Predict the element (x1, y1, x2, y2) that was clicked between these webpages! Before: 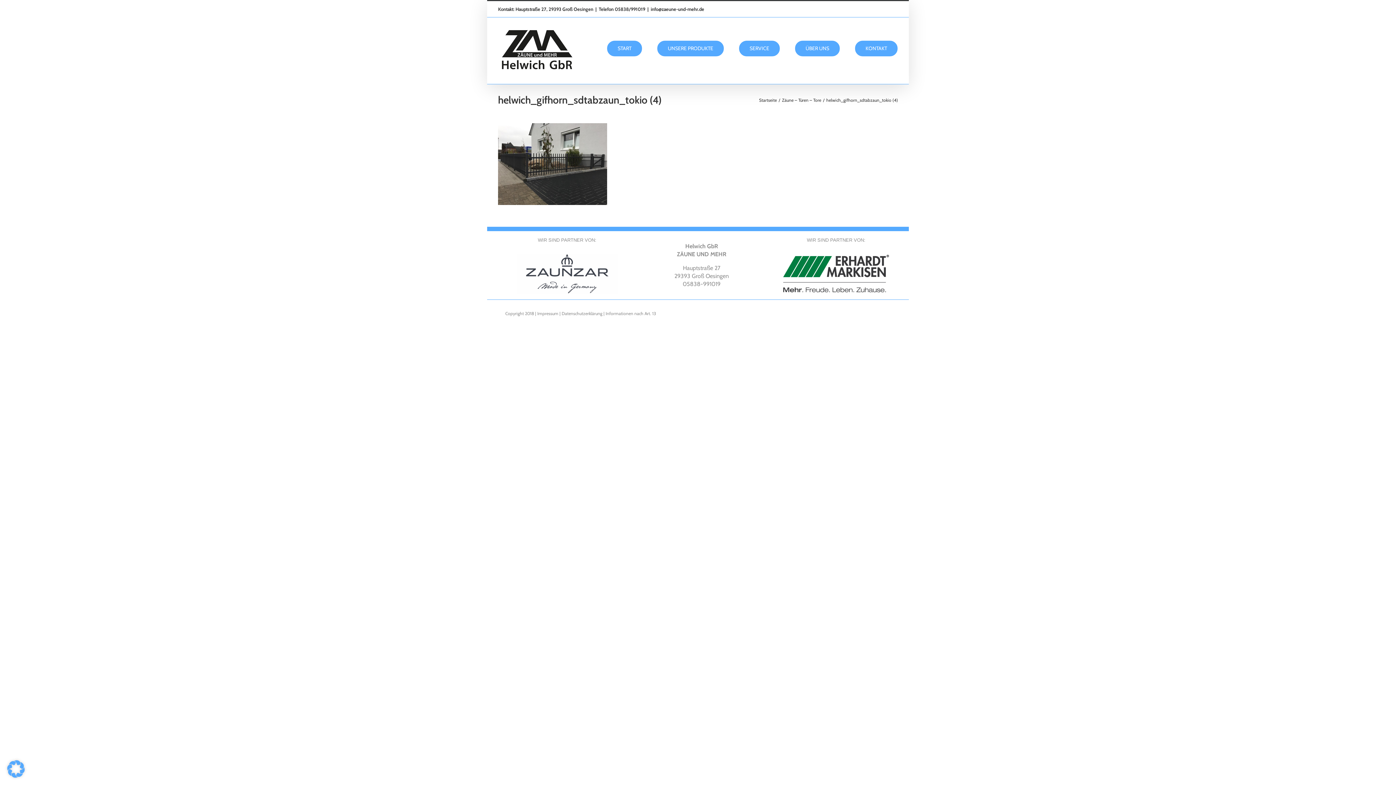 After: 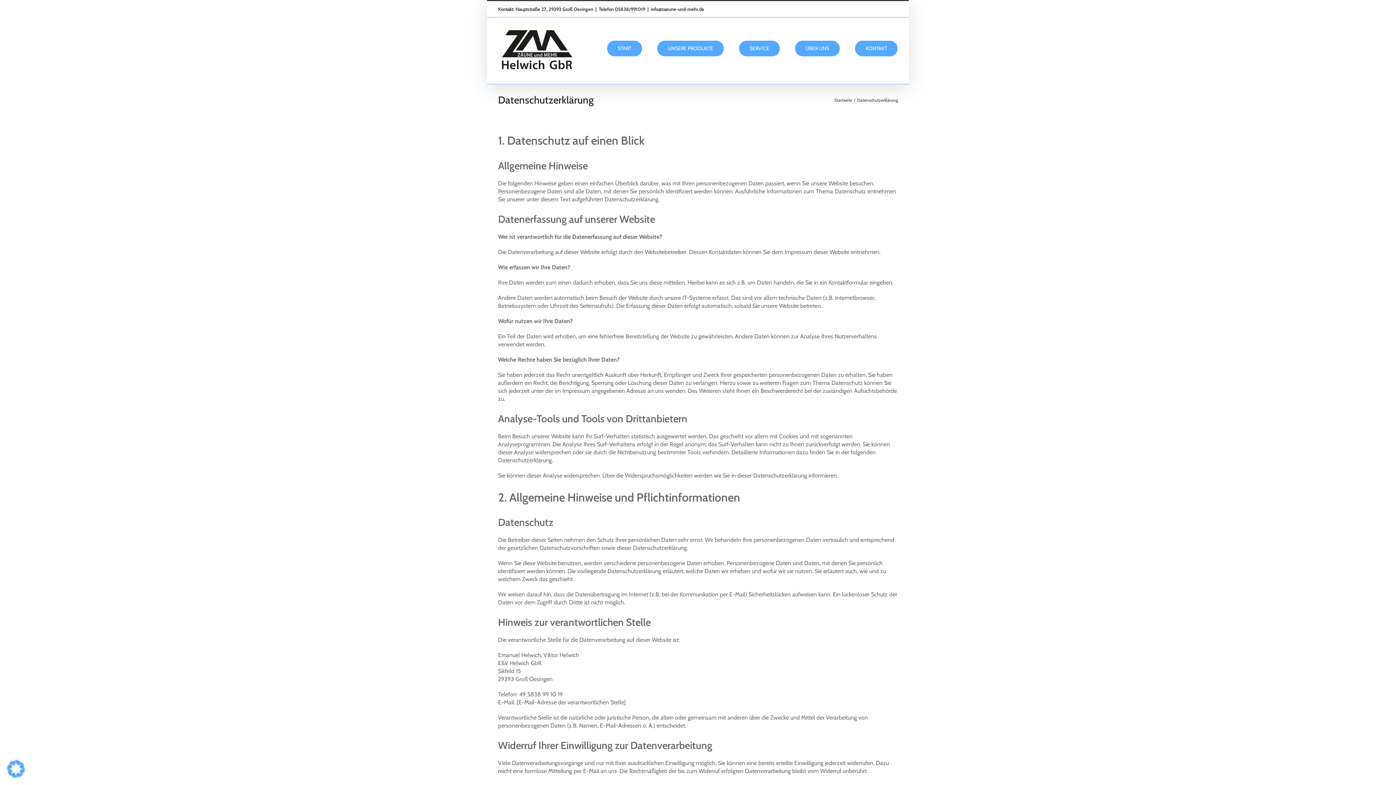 Action: label: Datenschutzerklärung bbox: (561, 310, 602, 316)